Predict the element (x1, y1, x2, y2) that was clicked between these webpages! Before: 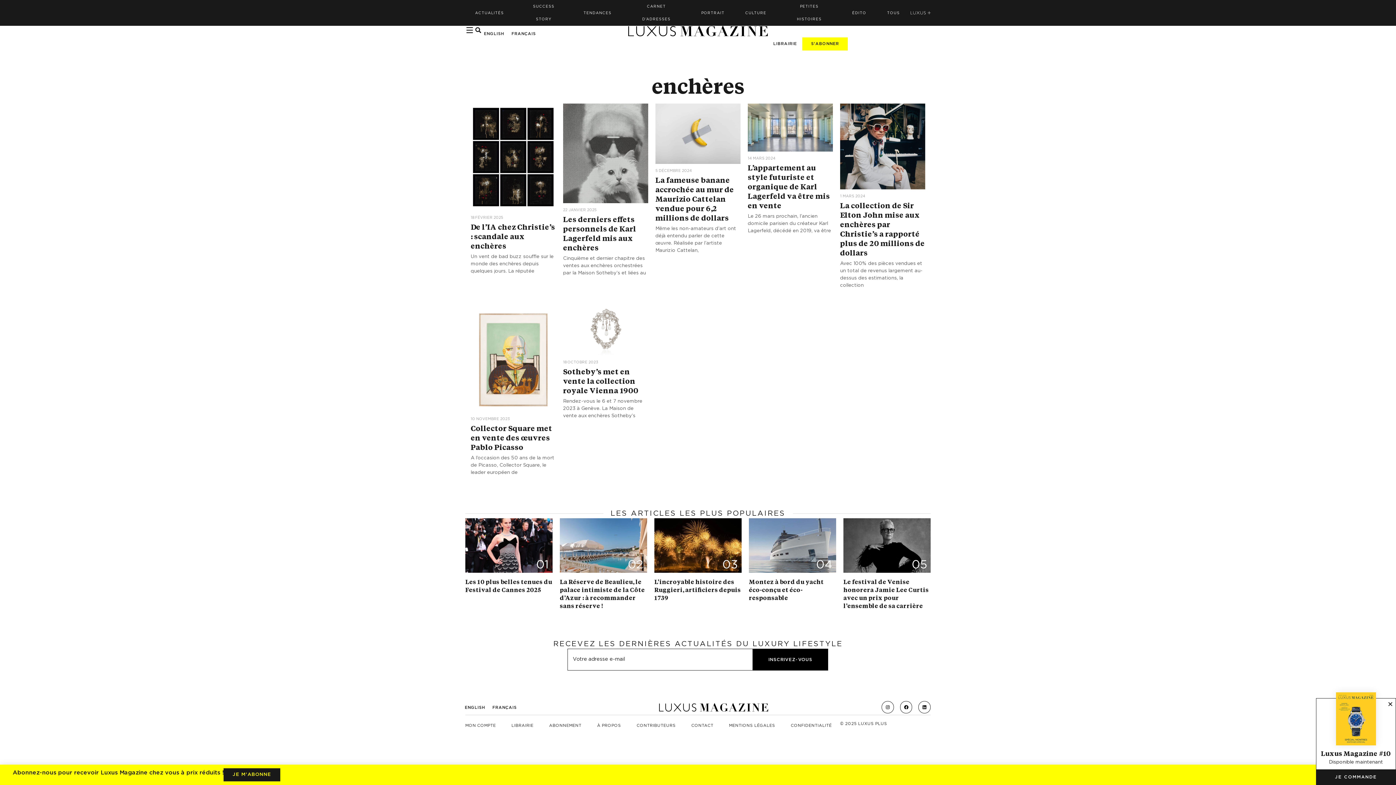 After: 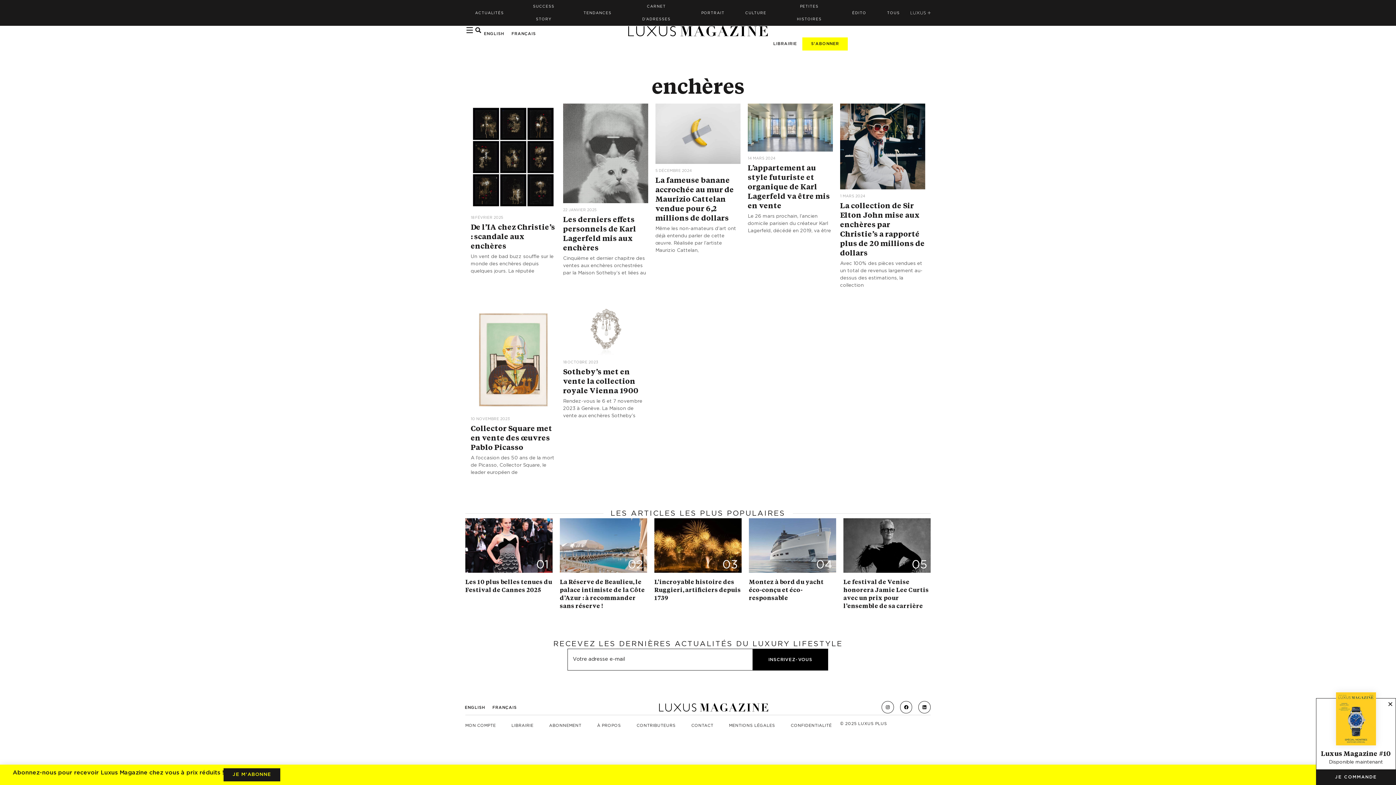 Action: bbox: (910, 8, 930, 17)